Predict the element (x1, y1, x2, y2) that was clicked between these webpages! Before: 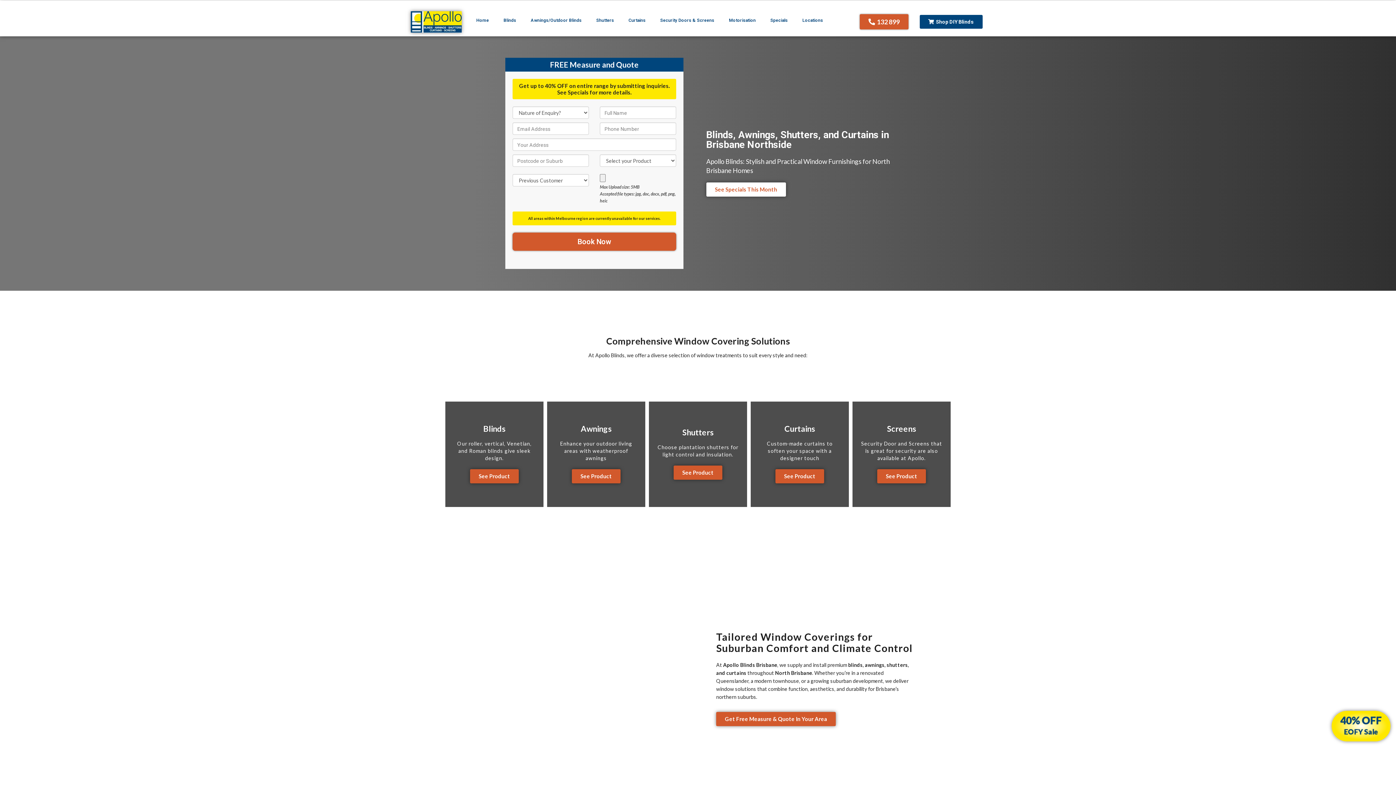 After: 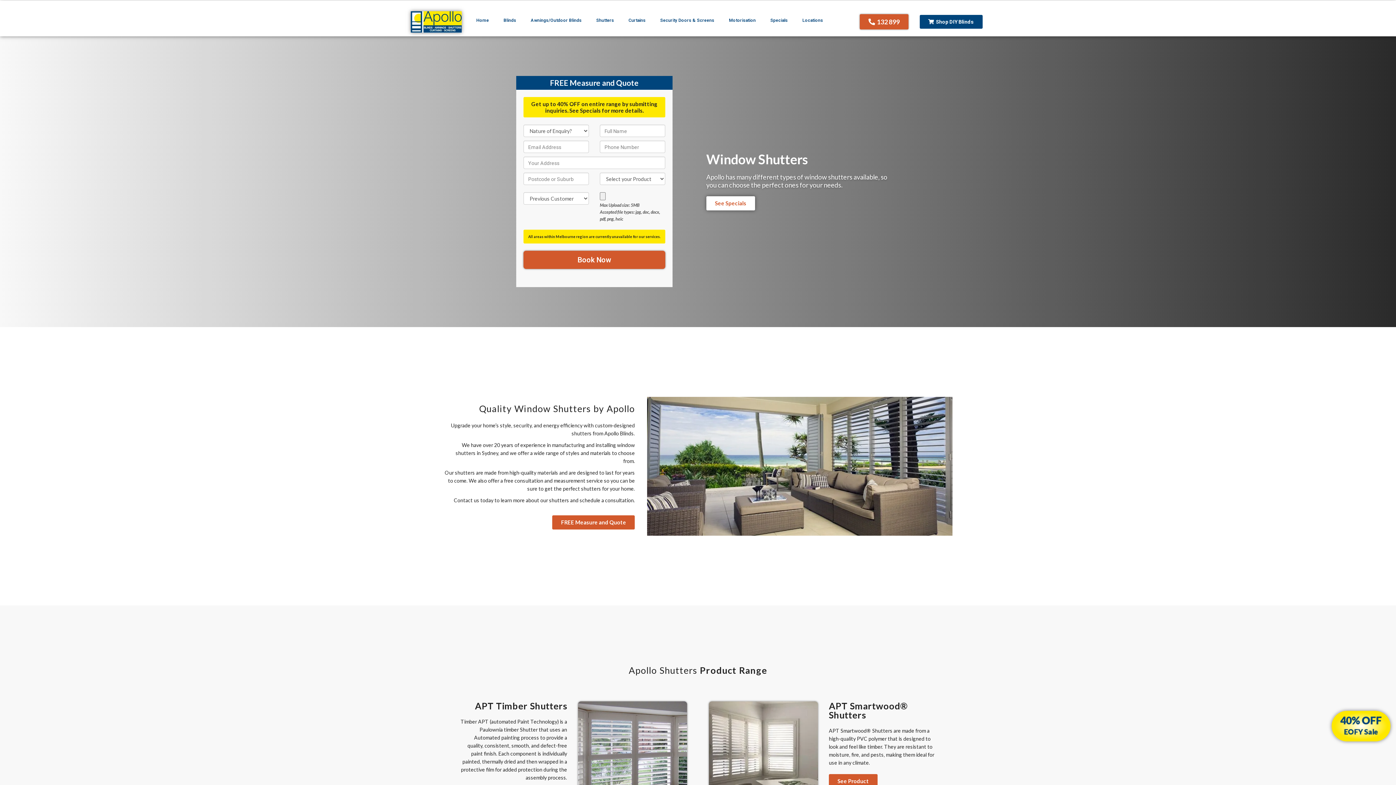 Action: bbox: (589, 12, 621, 28) label: Shutters